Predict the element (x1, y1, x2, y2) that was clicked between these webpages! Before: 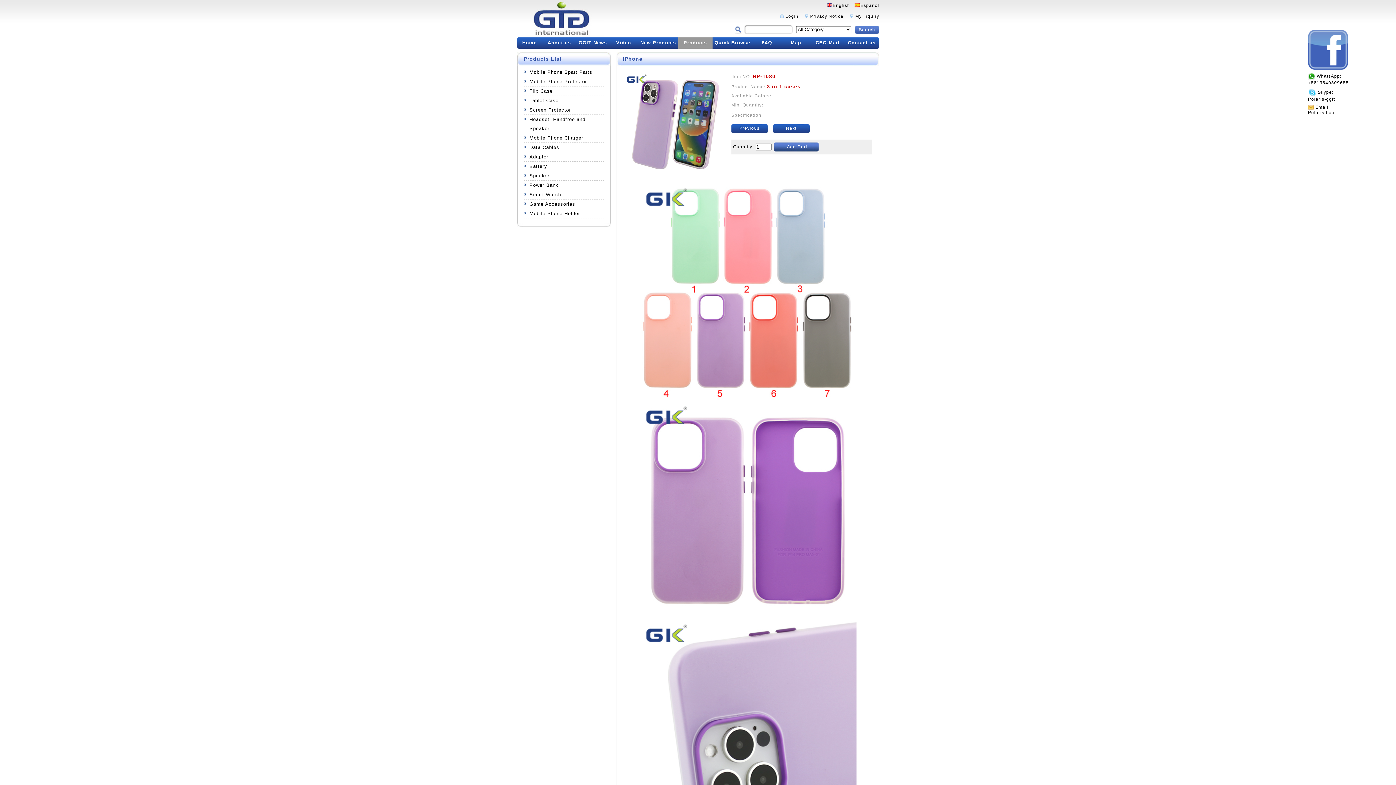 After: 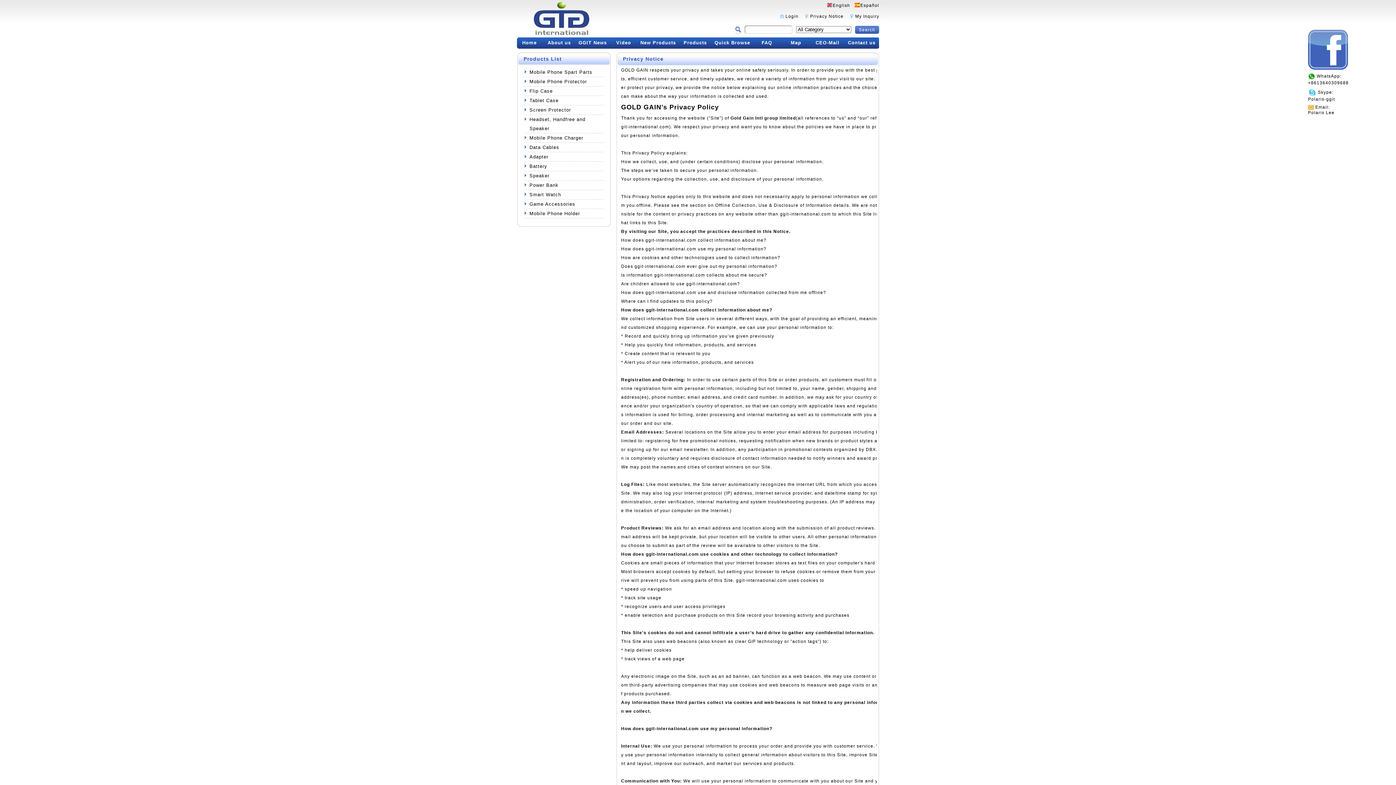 Action: label: Privacy Notice bbox: (803, 13, 843, 18)